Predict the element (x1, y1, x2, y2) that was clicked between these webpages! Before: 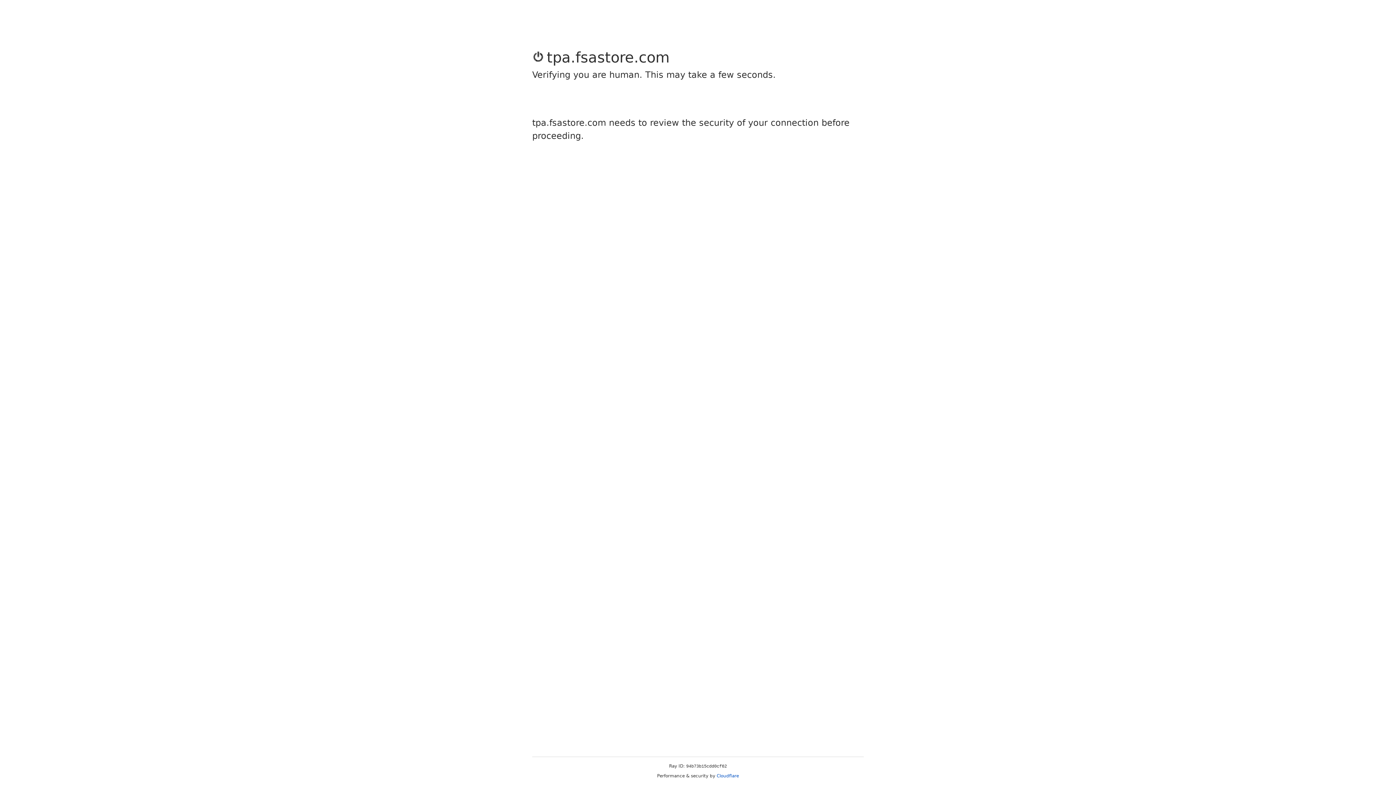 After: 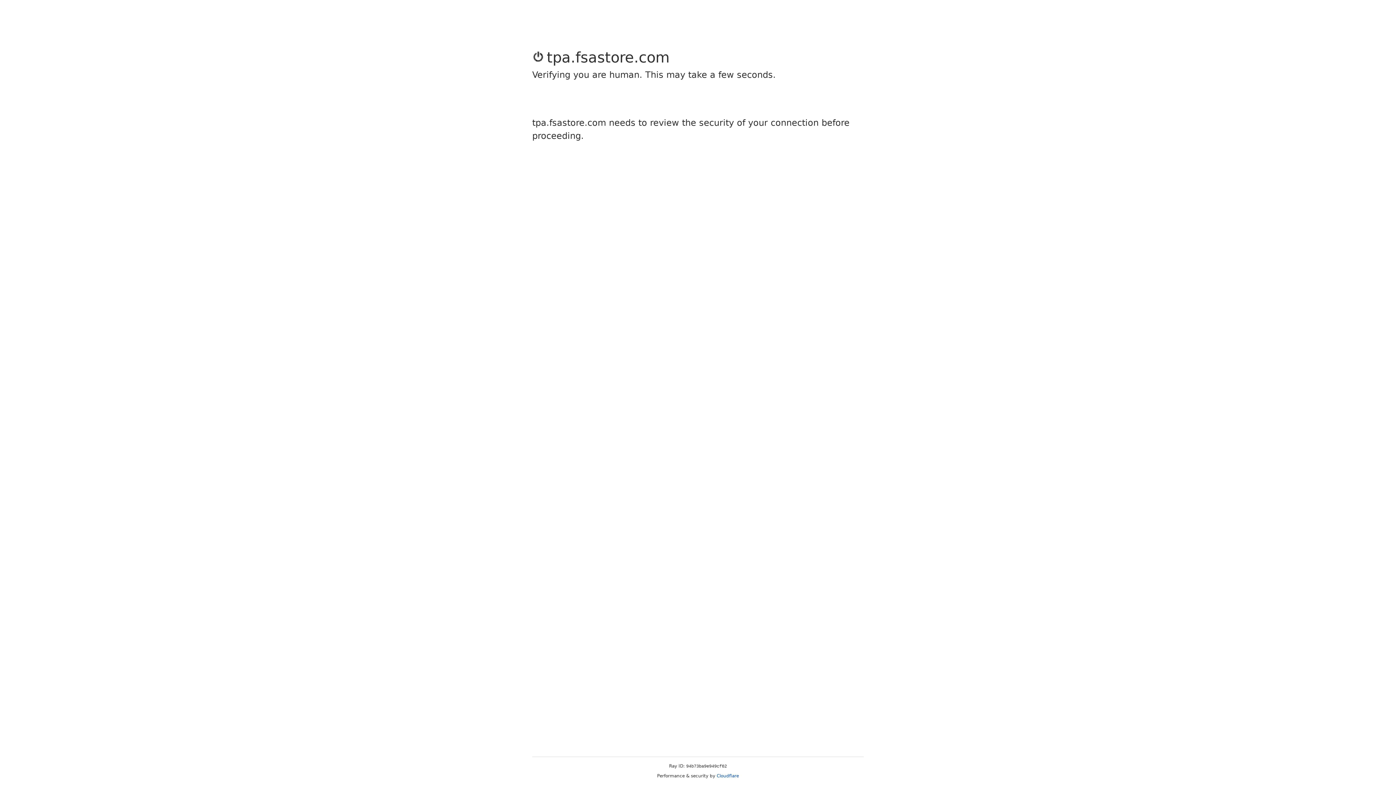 Action: bbox: (716, 773, 739, 778) label: Cloudflare